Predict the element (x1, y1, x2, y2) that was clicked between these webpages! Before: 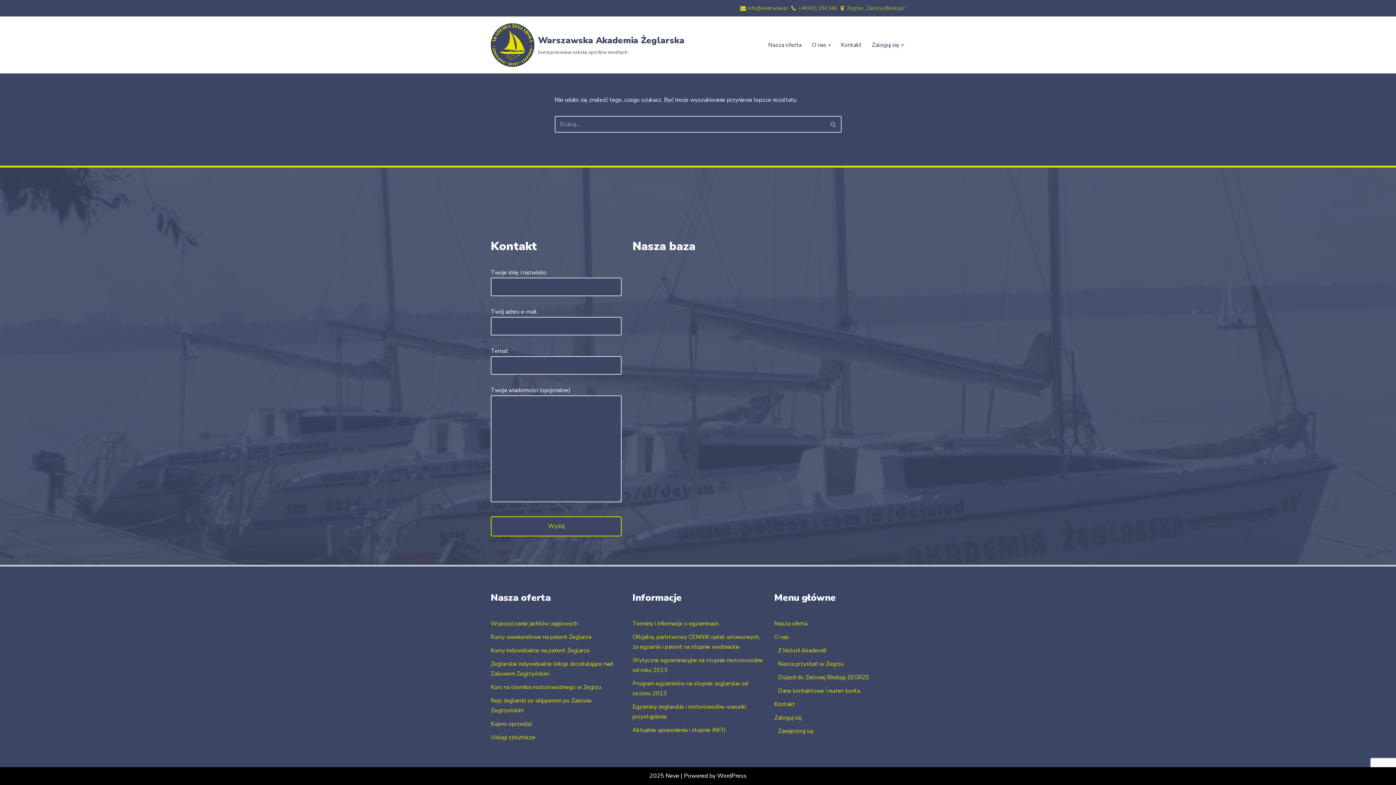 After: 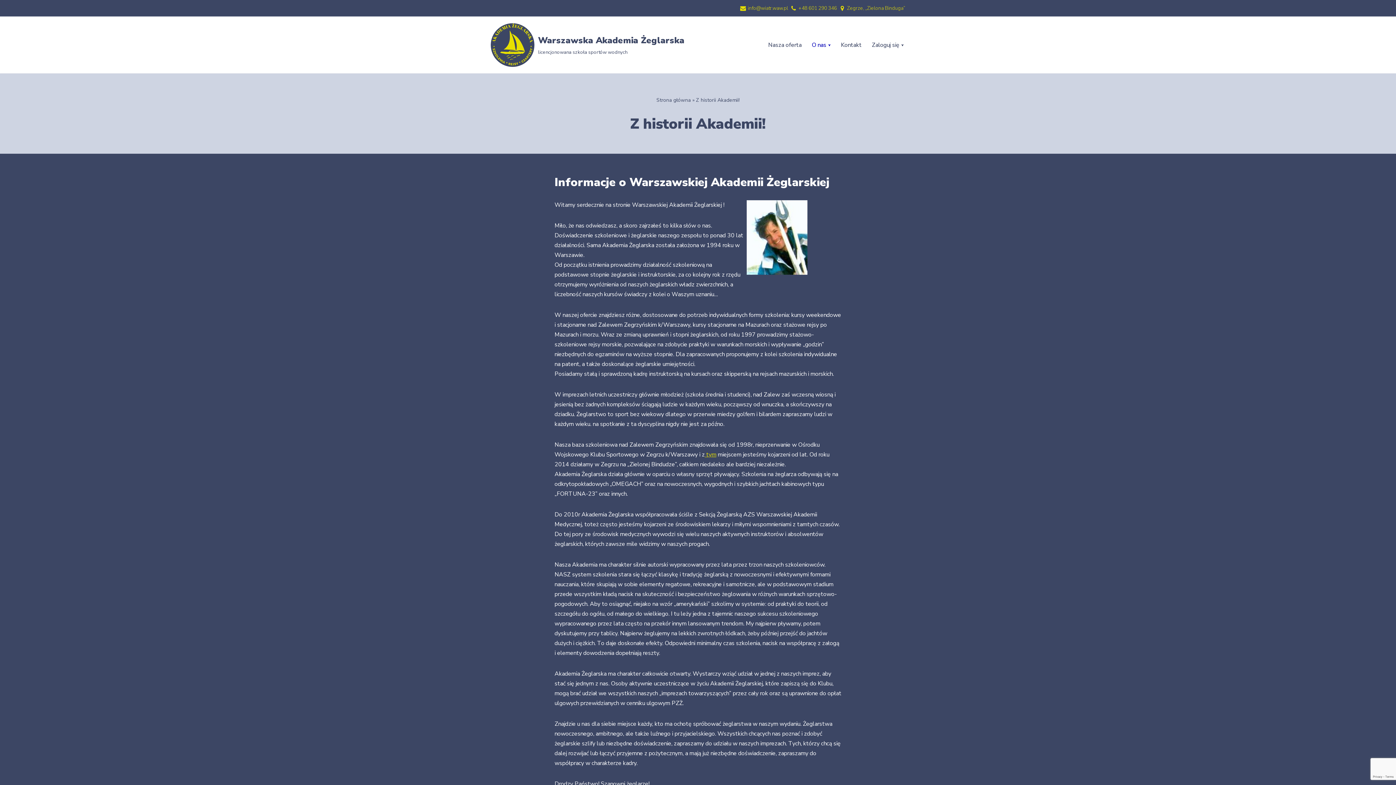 Action: label: Z historii Akademii! bbox: (778, 646, 826, 654)